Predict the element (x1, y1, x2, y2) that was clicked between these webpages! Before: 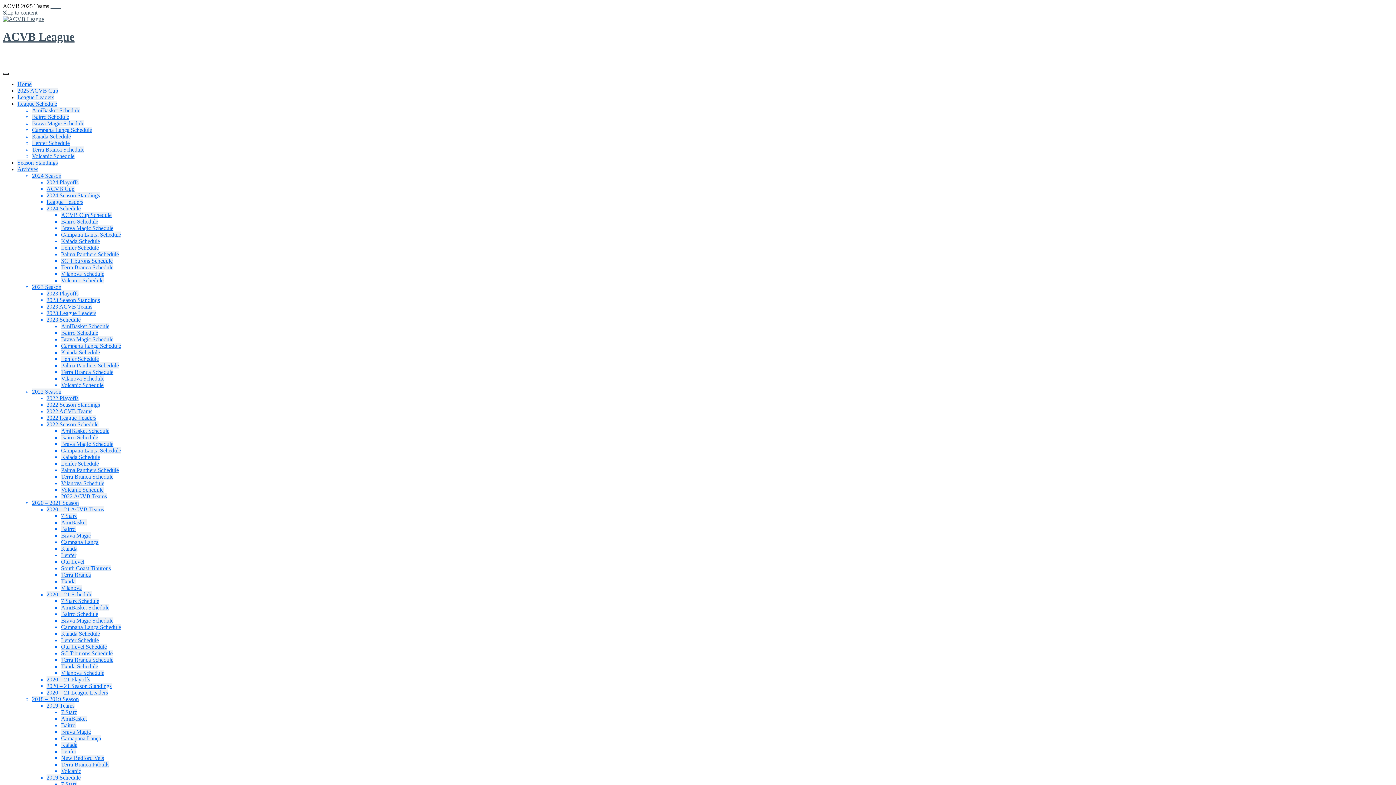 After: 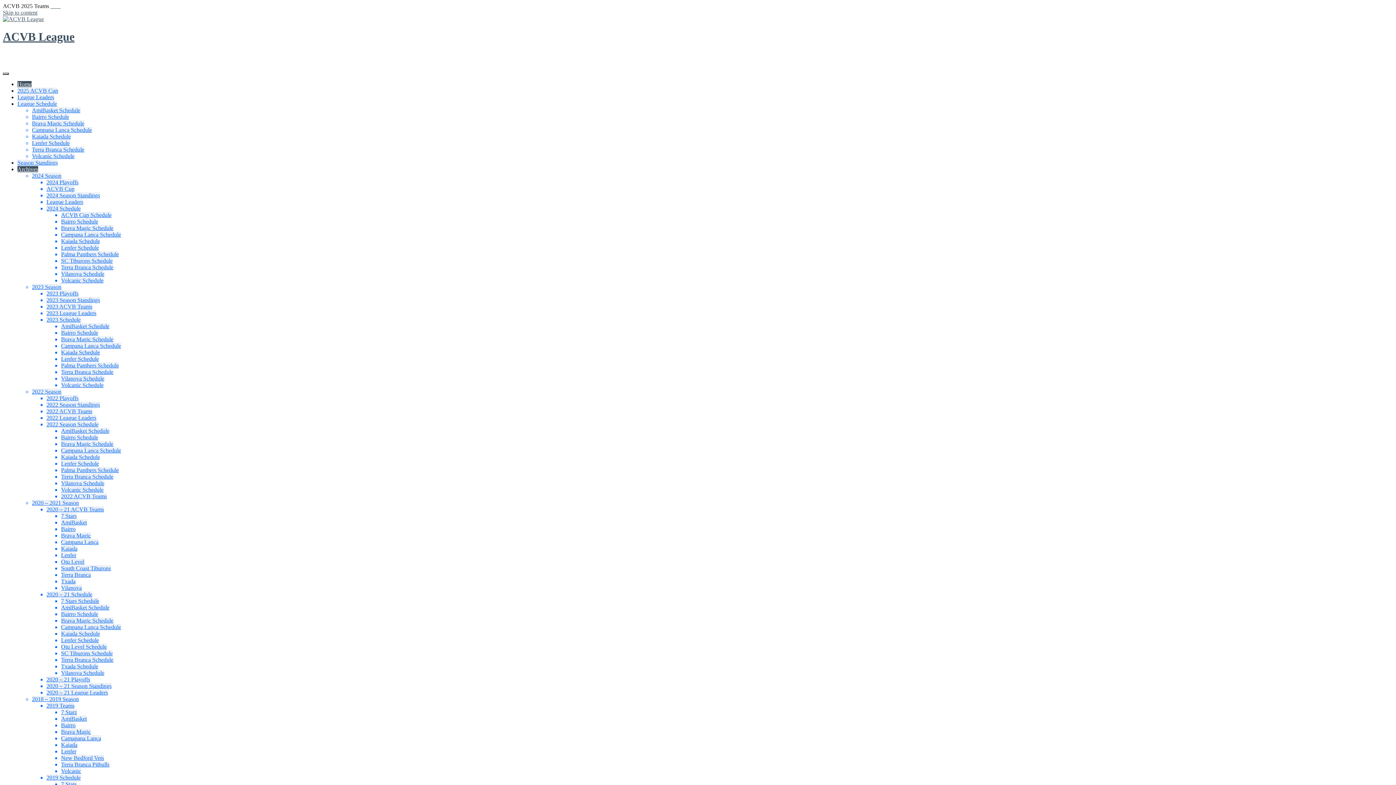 Action: bbox: (2, 30, 74, 43) label: ACVB League